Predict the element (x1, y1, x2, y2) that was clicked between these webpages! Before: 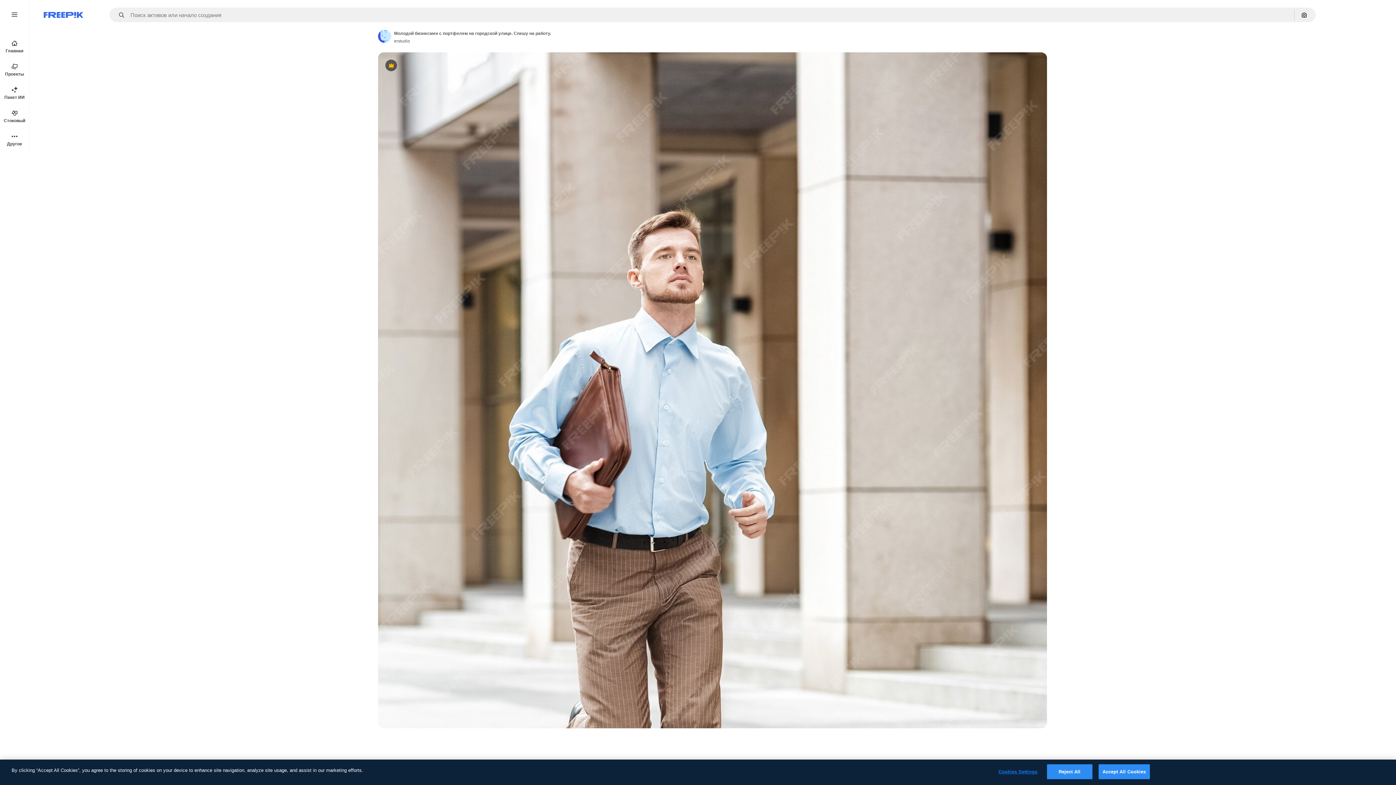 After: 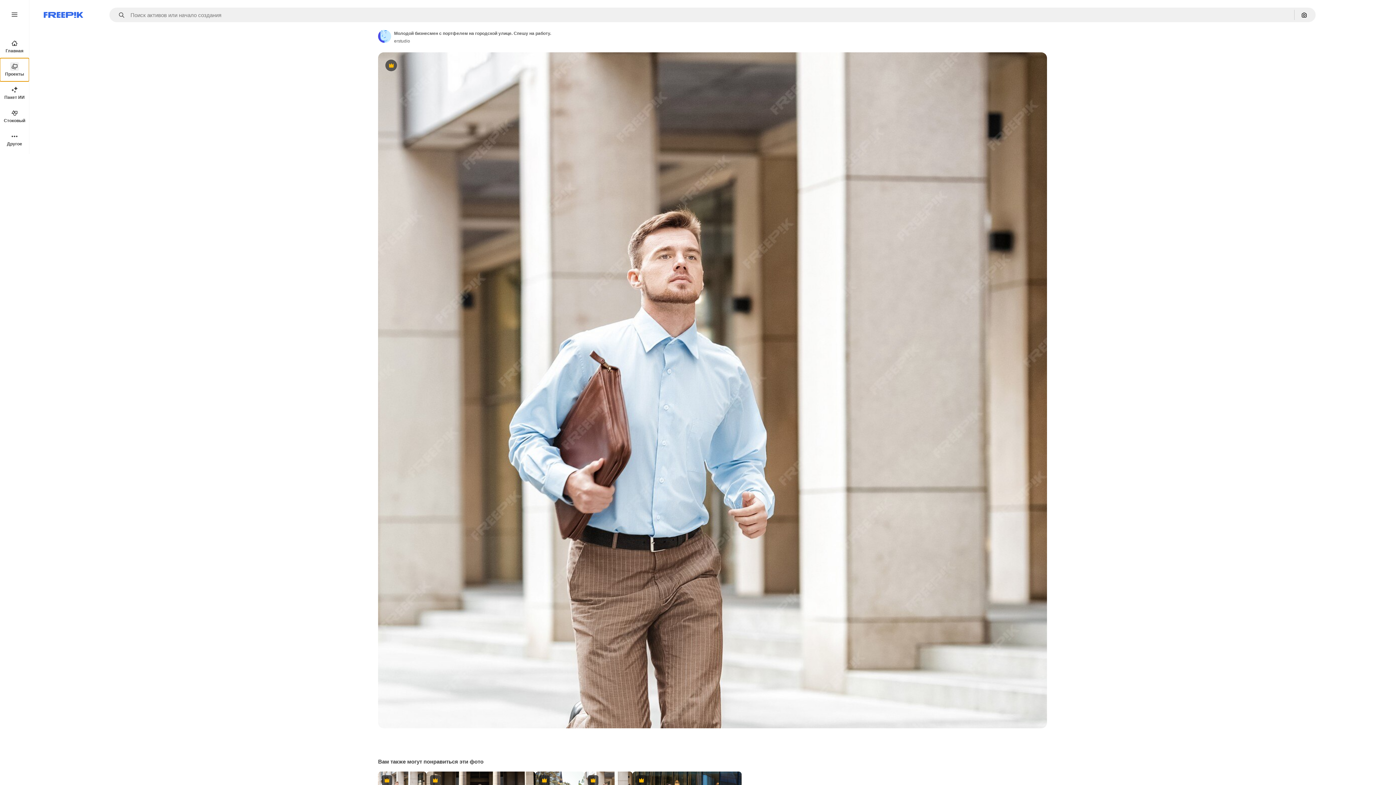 Action: bbox: (0, 58, 29, 81) label: Проекты